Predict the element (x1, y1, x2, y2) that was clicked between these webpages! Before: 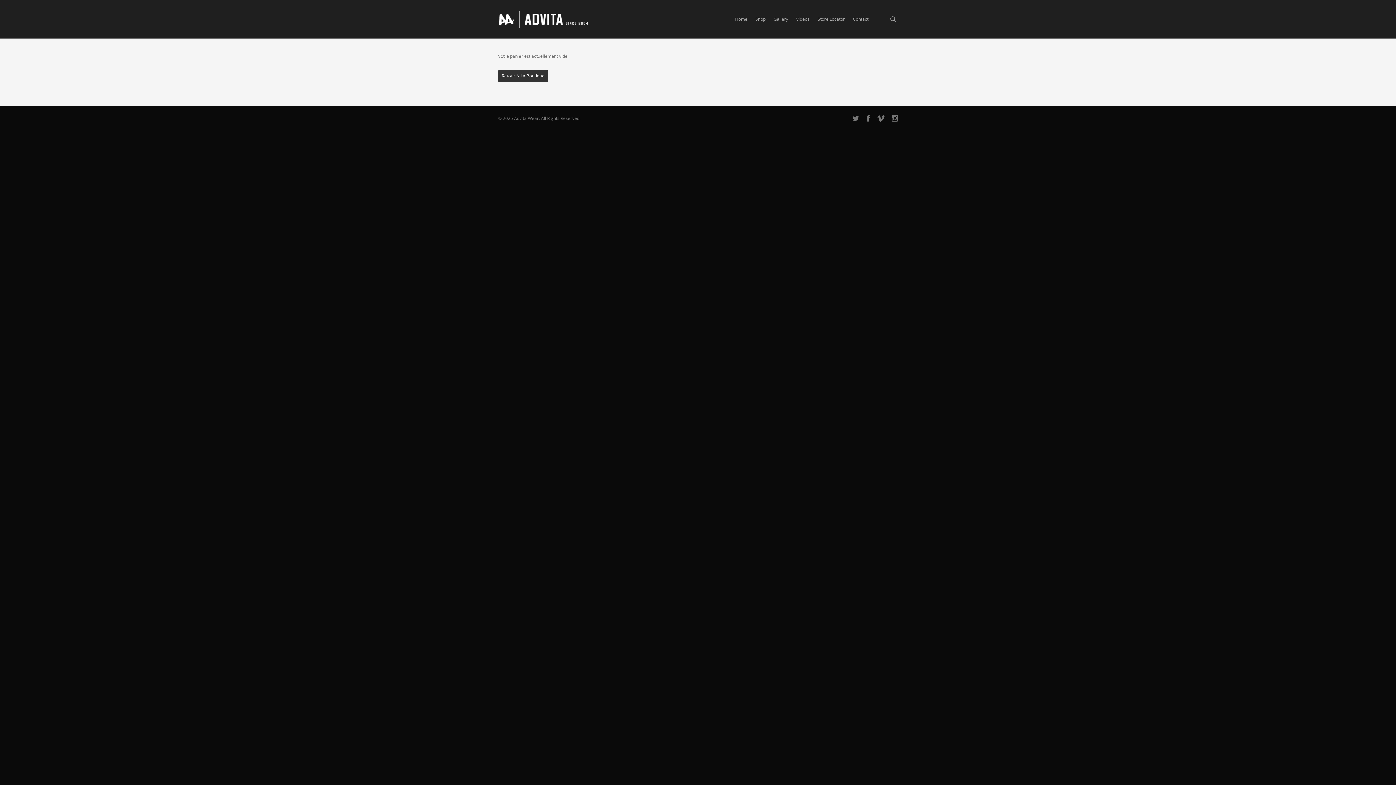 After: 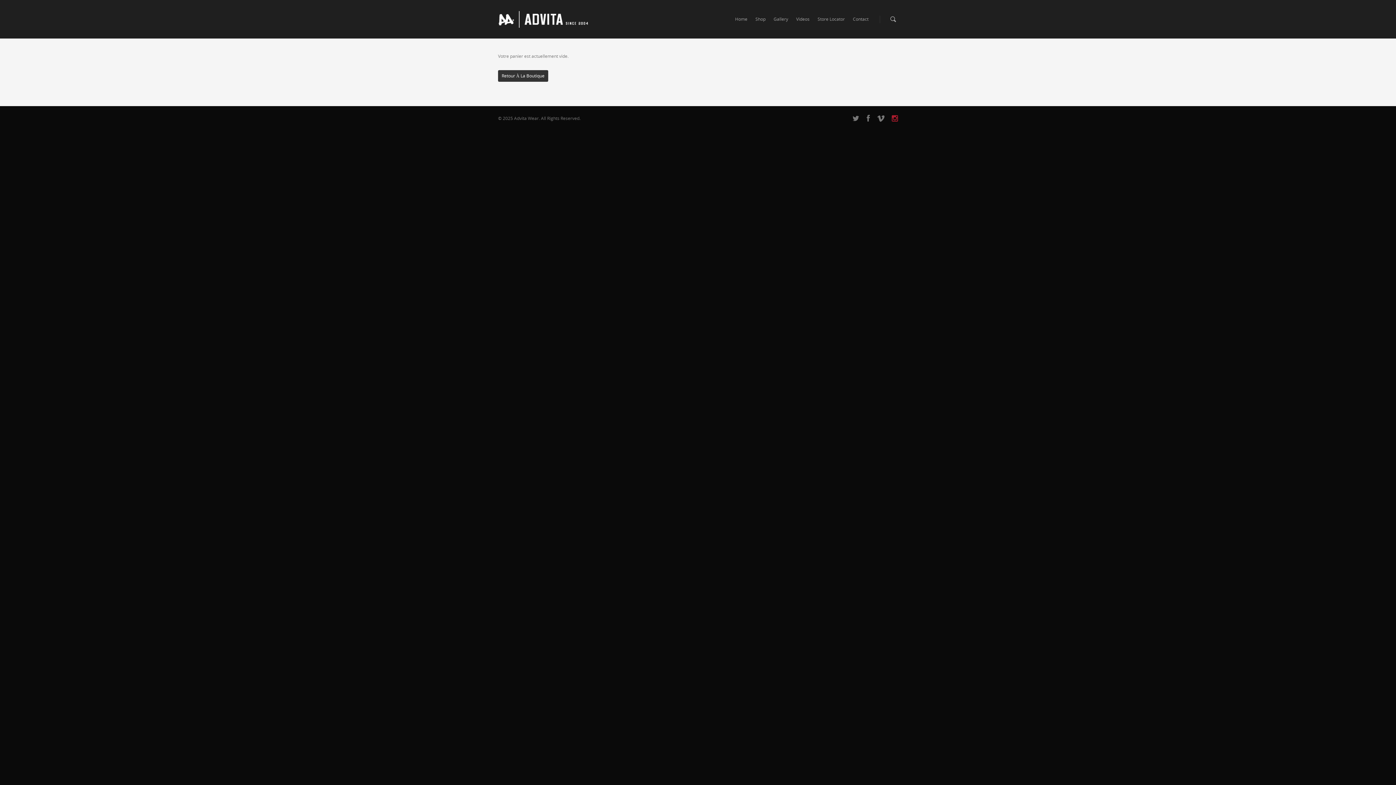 Action: bbox: (892, 113, 898, 122)